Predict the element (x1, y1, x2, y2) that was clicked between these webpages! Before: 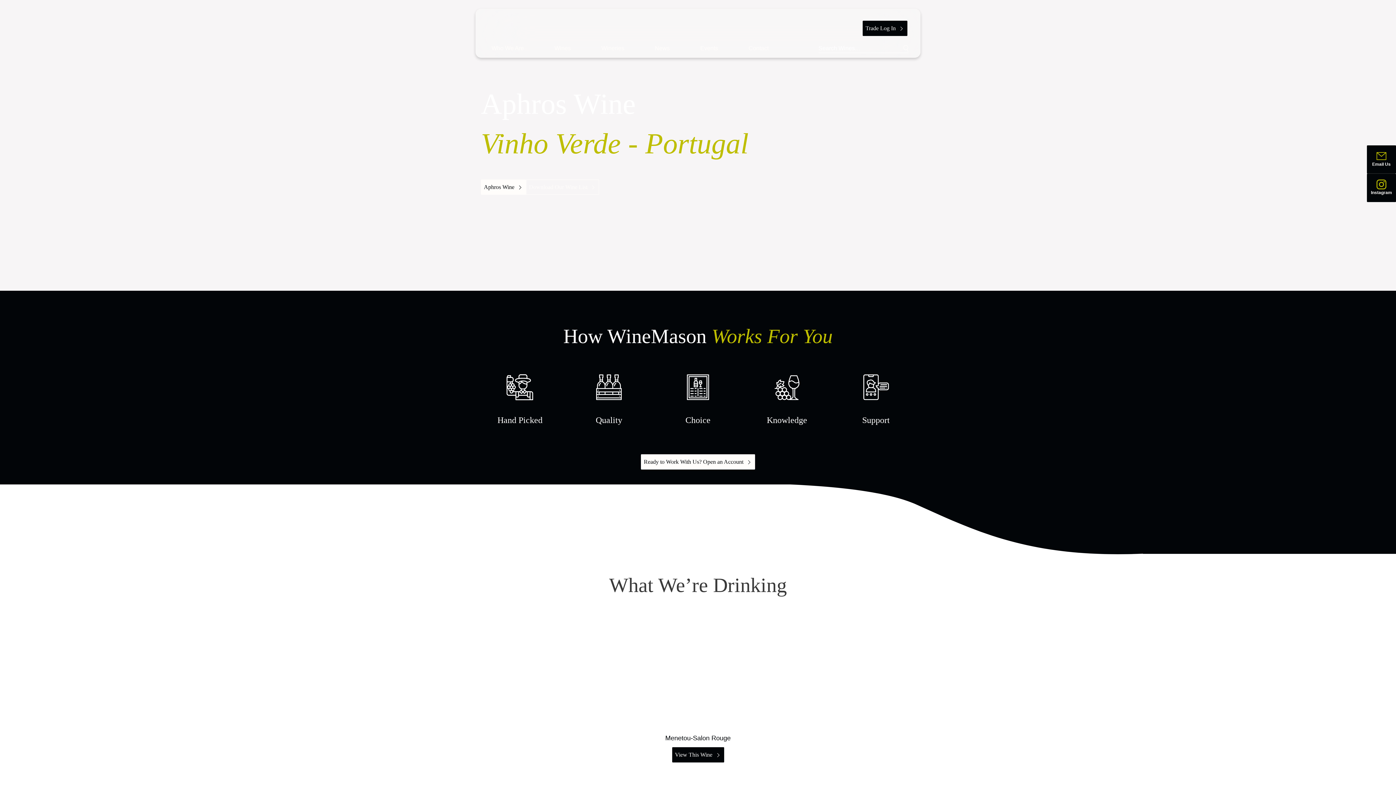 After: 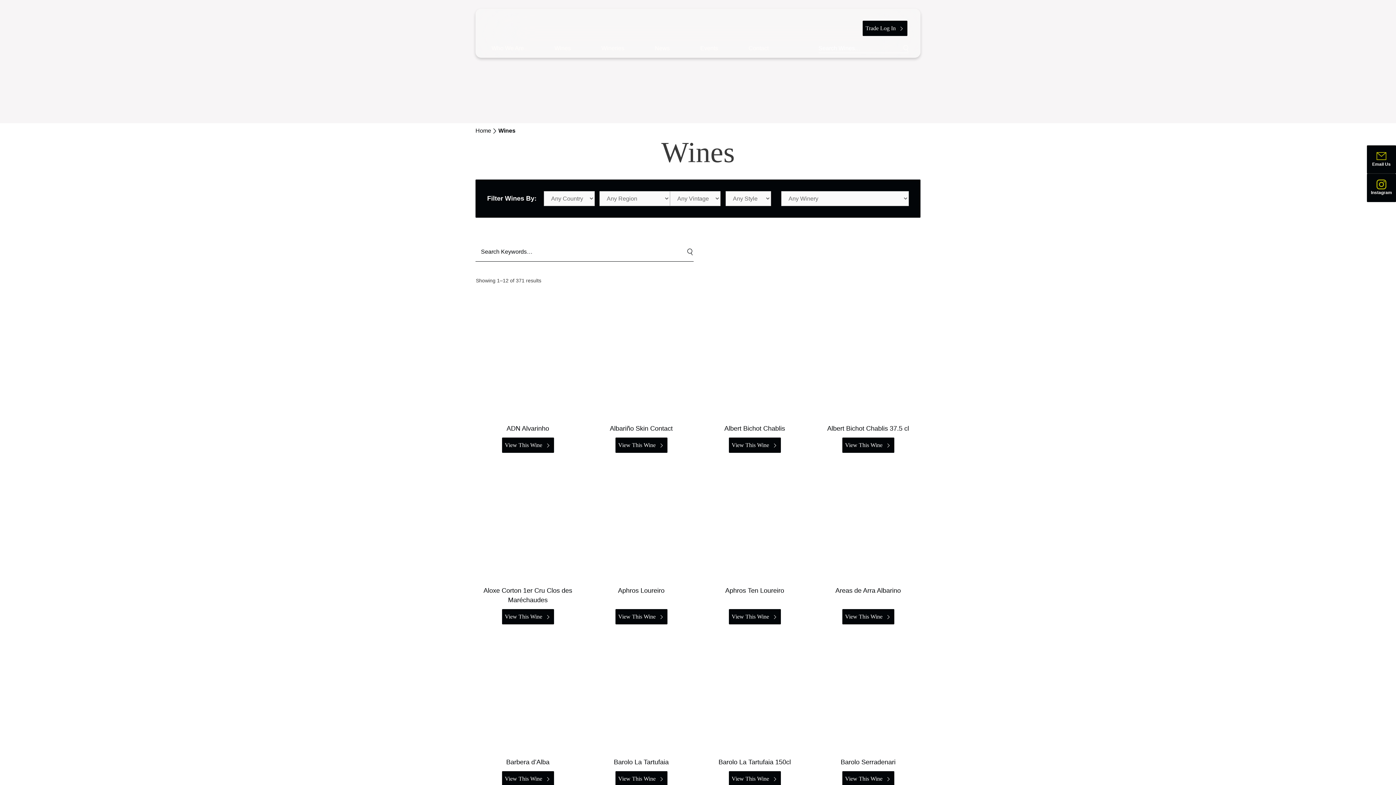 Action: label: Wines bbox: (539, 44, 586, 52)